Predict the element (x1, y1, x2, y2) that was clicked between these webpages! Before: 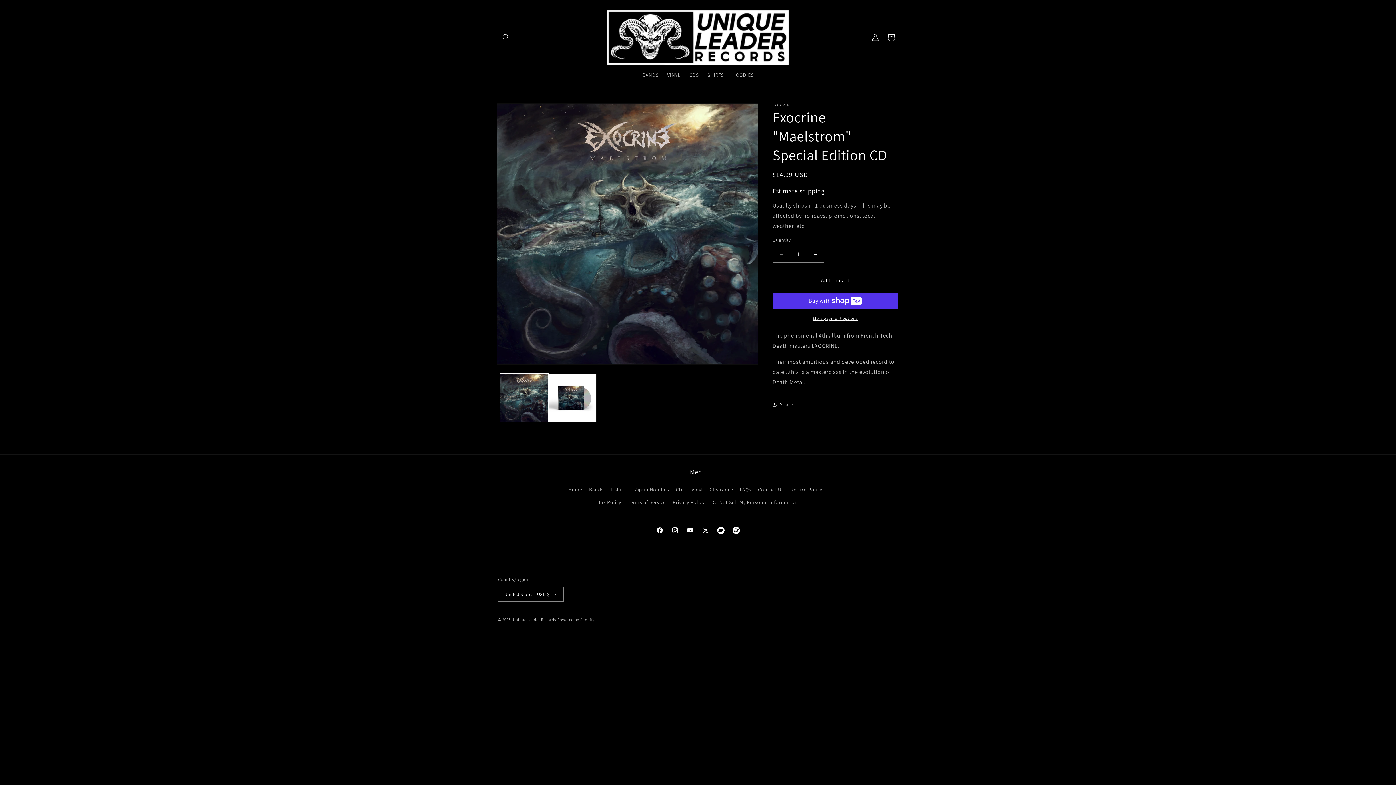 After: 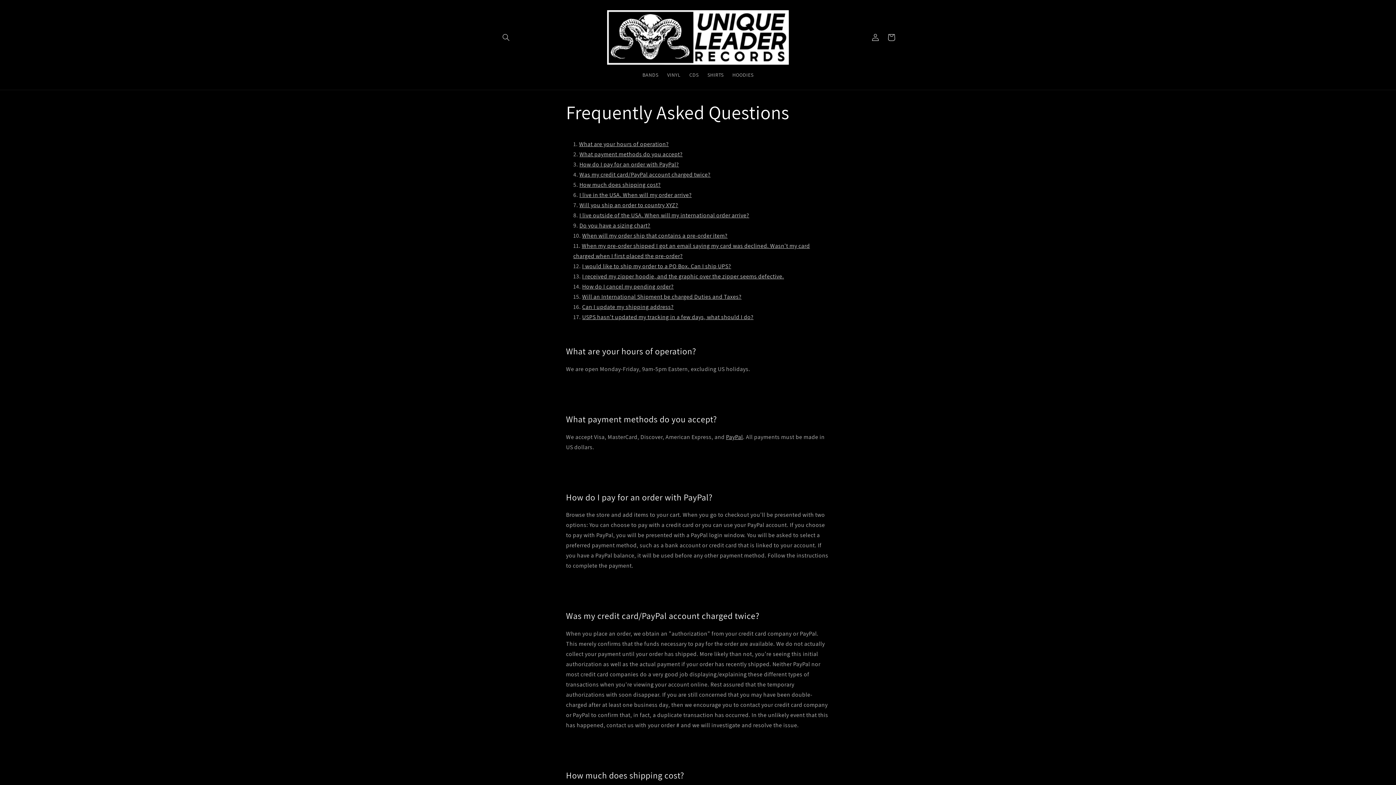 Action: bbox: (740, 483, 751, 496) label: FAQs